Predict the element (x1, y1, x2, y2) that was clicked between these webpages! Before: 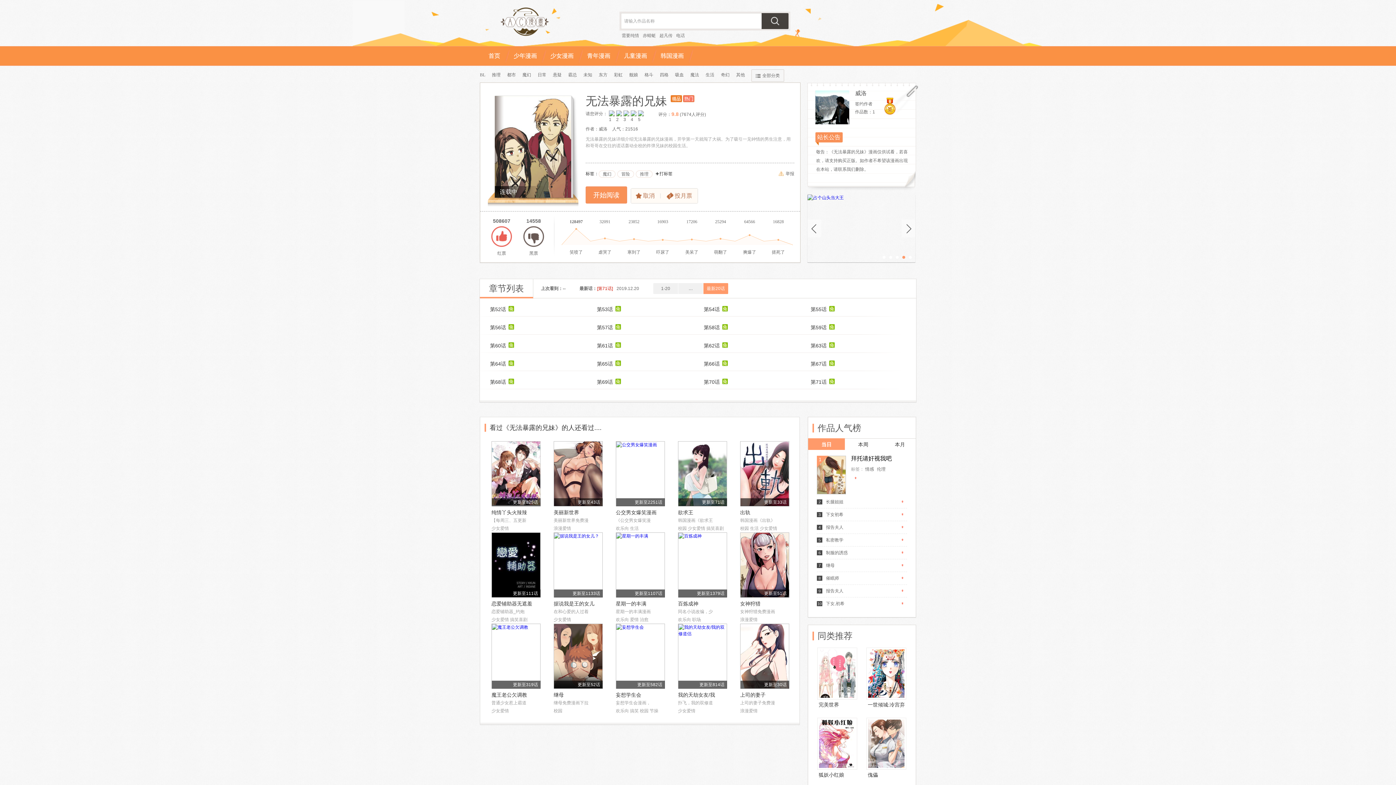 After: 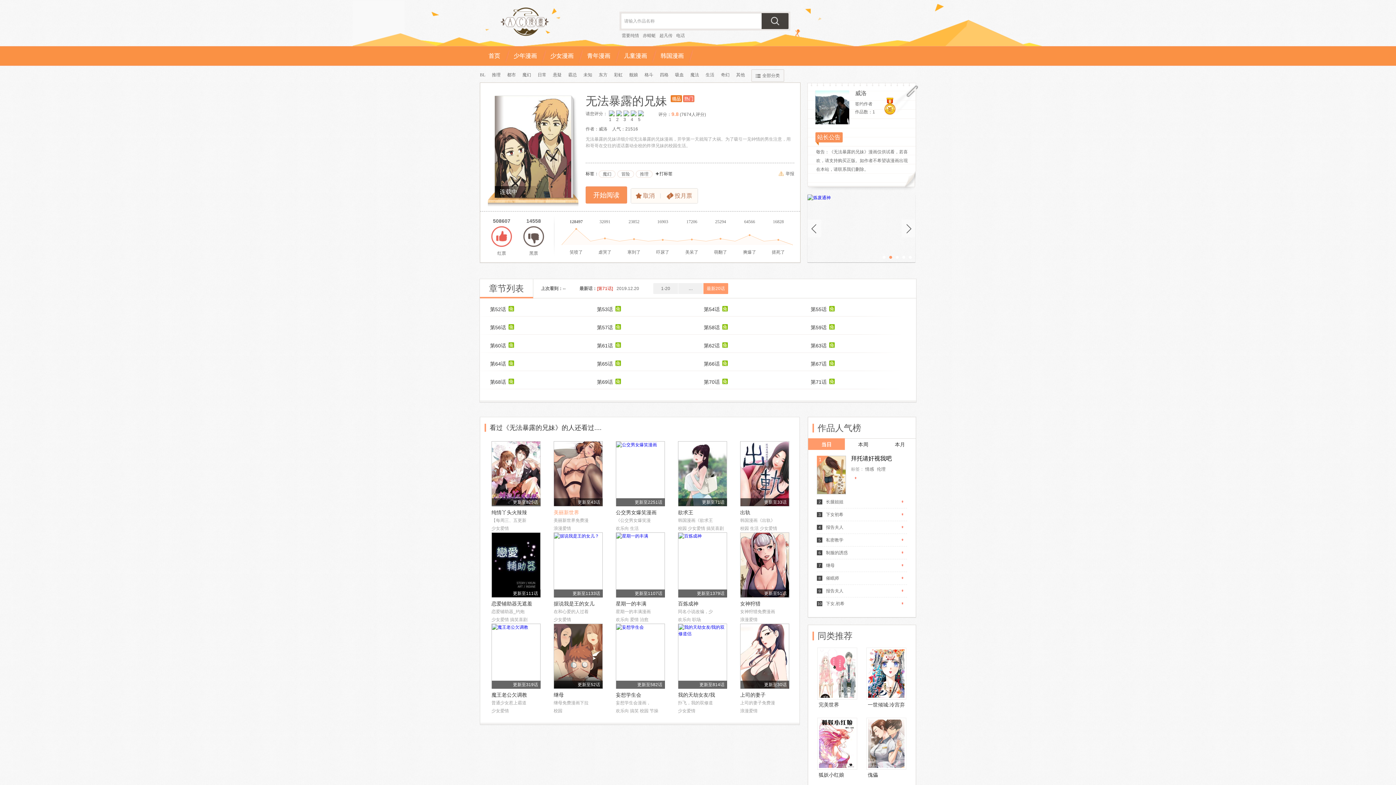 Action: label: 美丽新世界 bbox: (553, 509, 579, 516)